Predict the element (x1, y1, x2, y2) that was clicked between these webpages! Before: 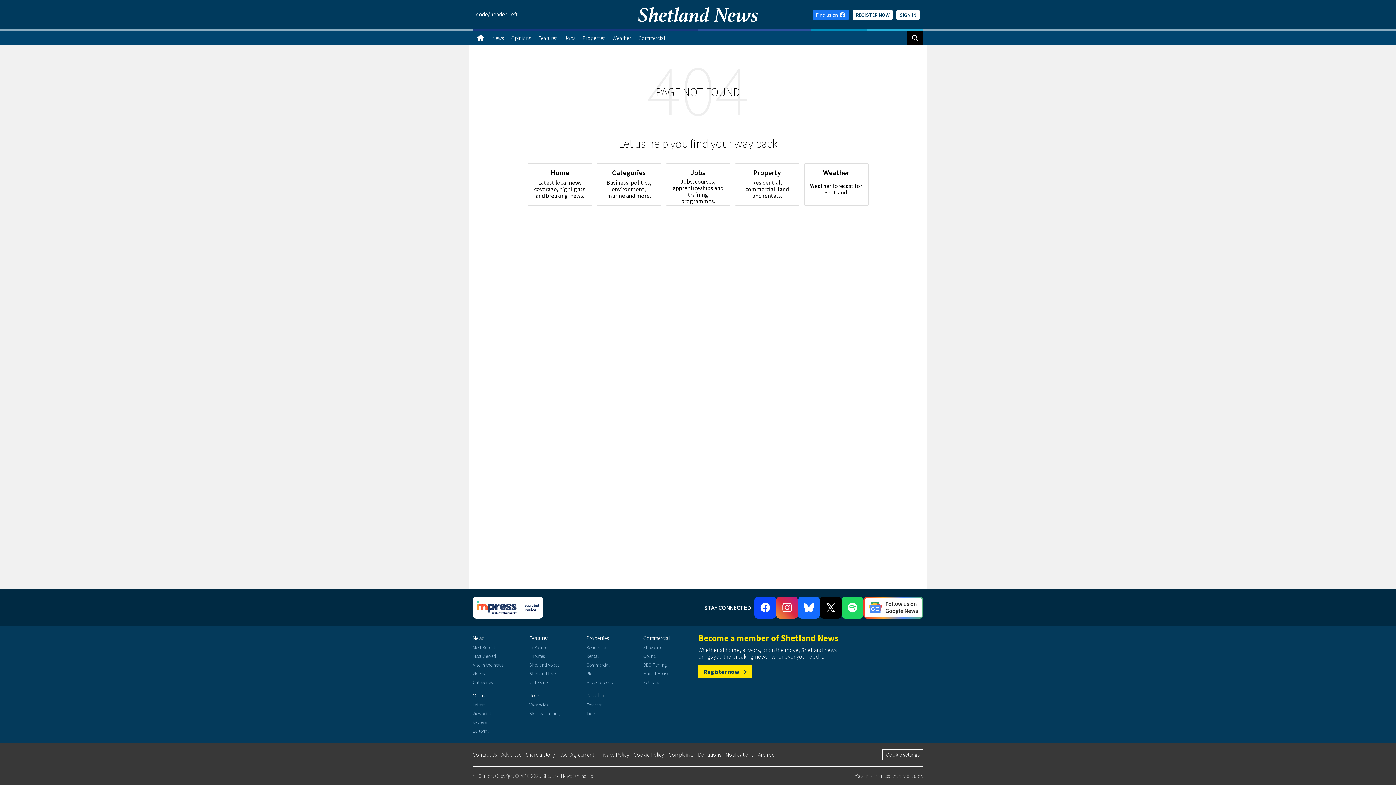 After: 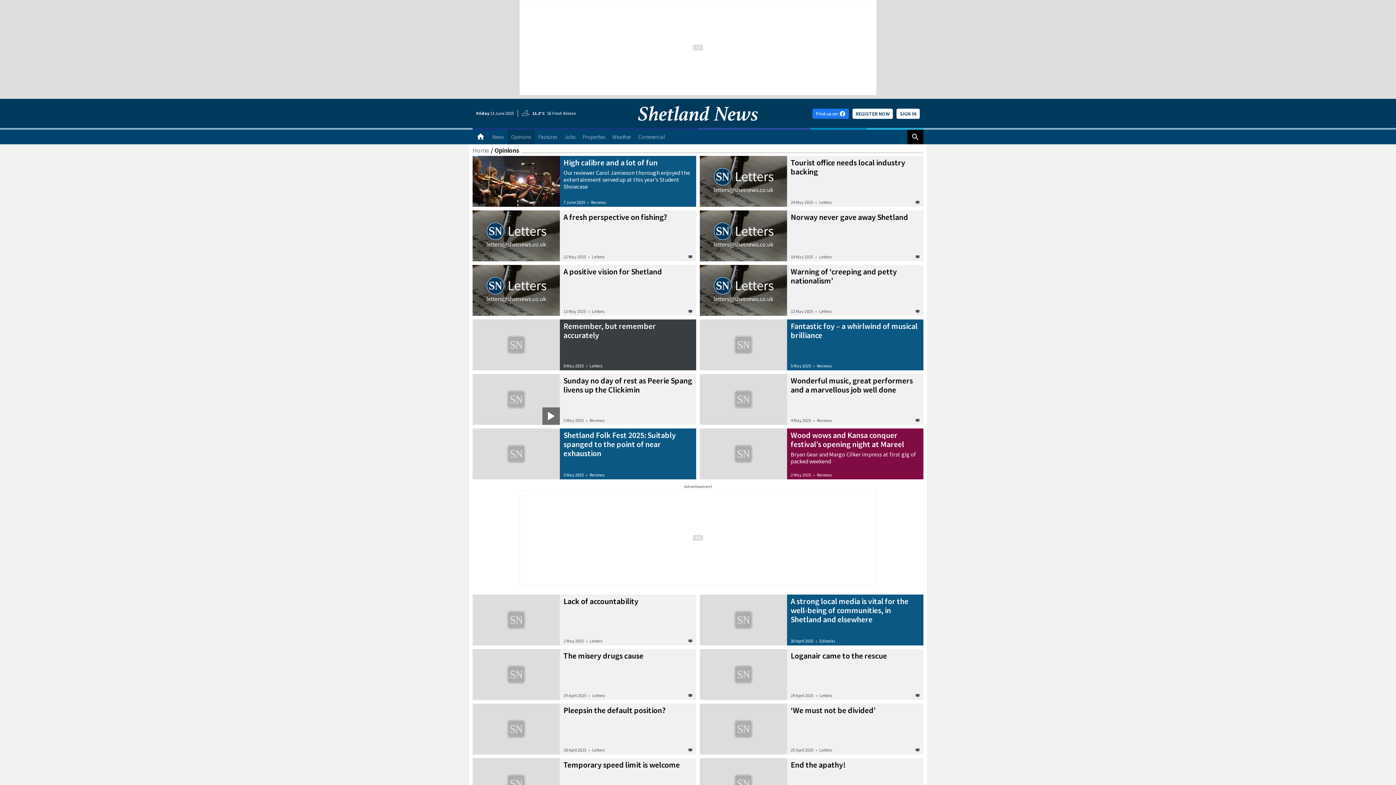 Action: label: Opinions bbox: (472, 690, 520, 701)